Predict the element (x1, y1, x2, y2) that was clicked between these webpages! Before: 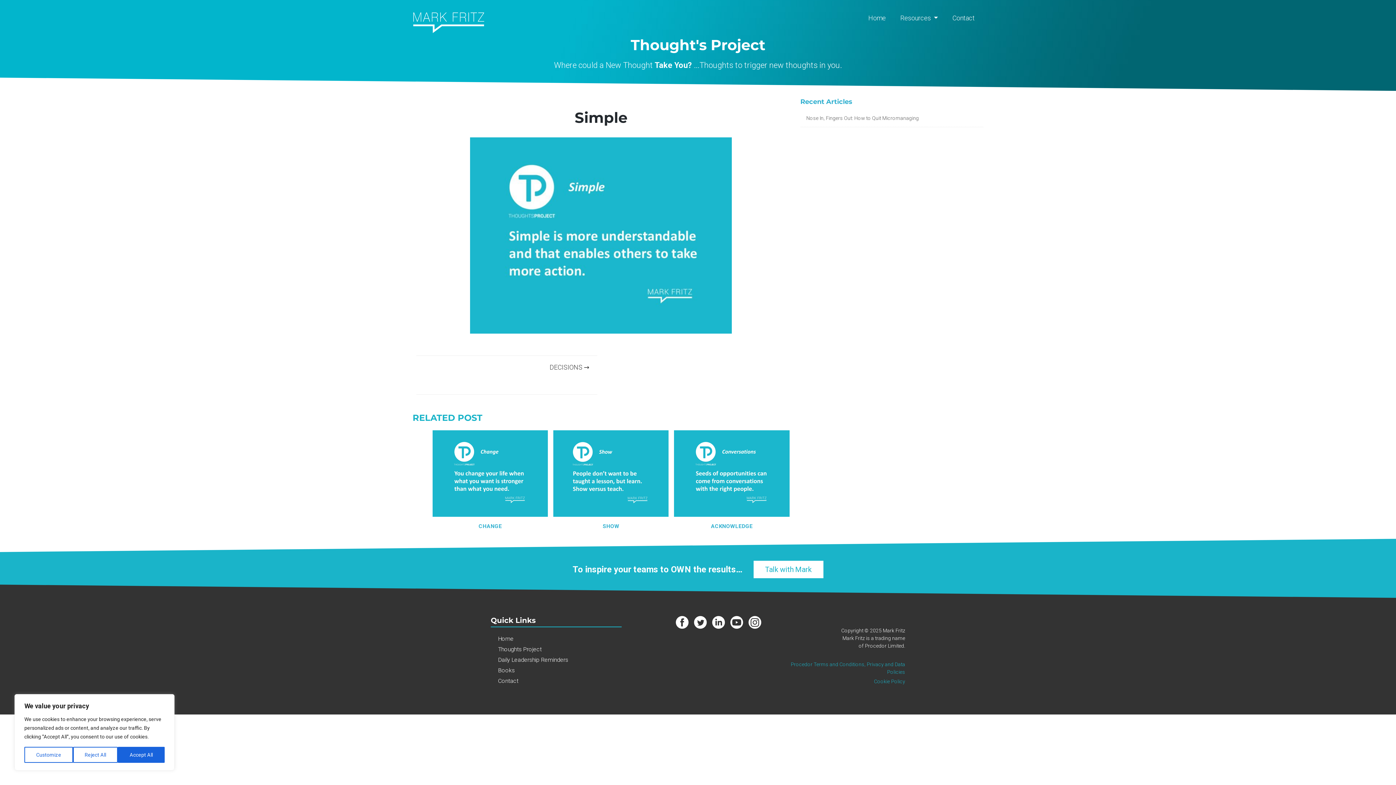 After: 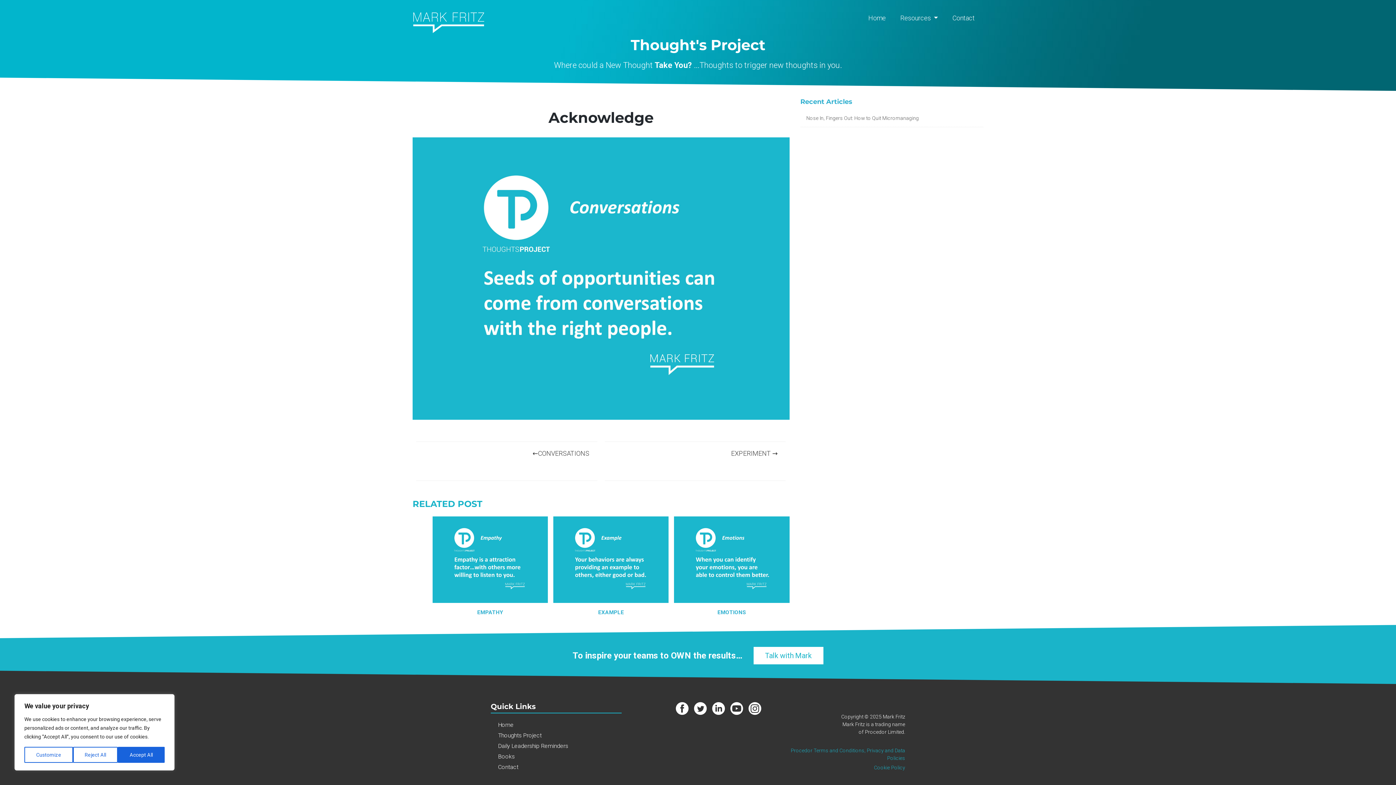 Action: bbox: (674, 430, 789, 530) label: ACKNOWLEDGE